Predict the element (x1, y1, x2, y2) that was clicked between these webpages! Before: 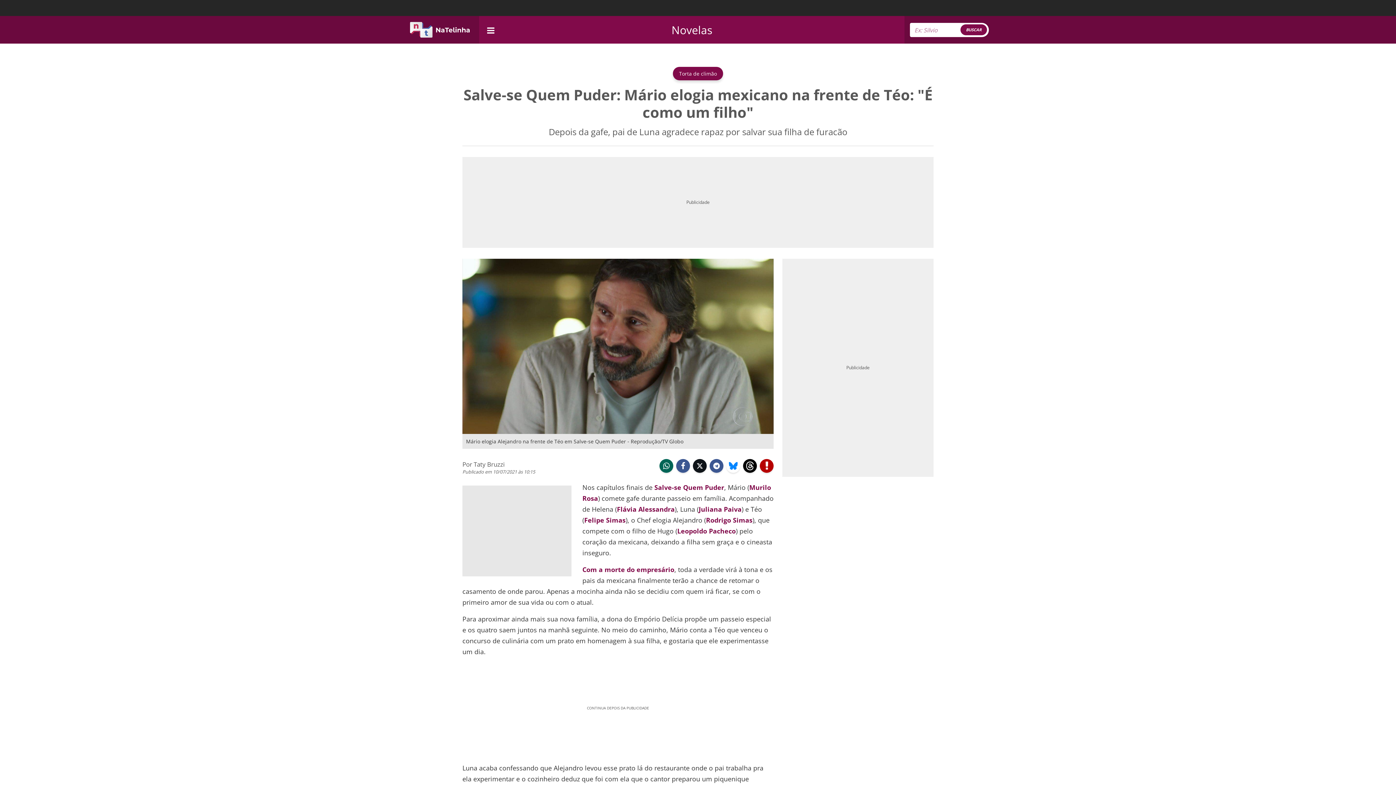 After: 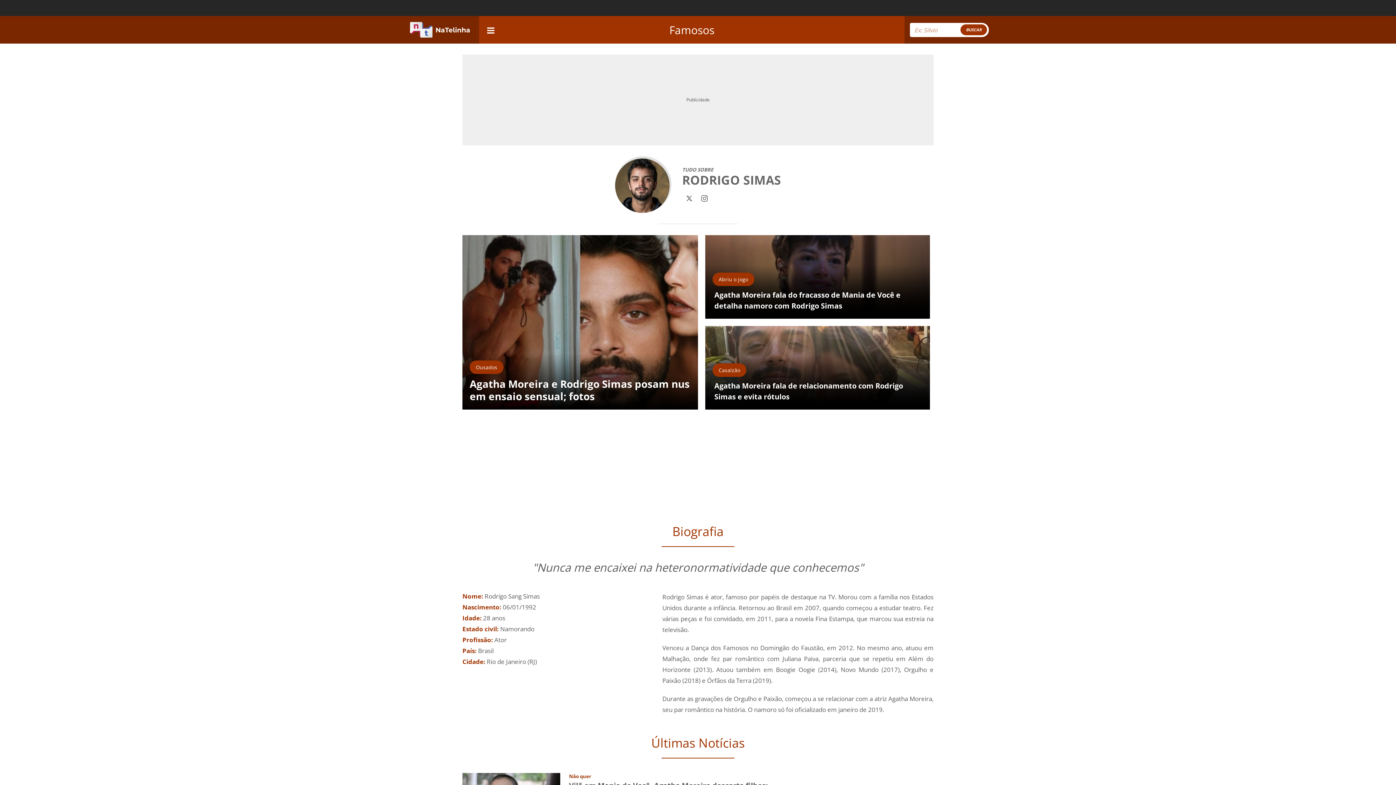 Action: bbox: (706, 515, 752, 524) label: Rodrigo Simas